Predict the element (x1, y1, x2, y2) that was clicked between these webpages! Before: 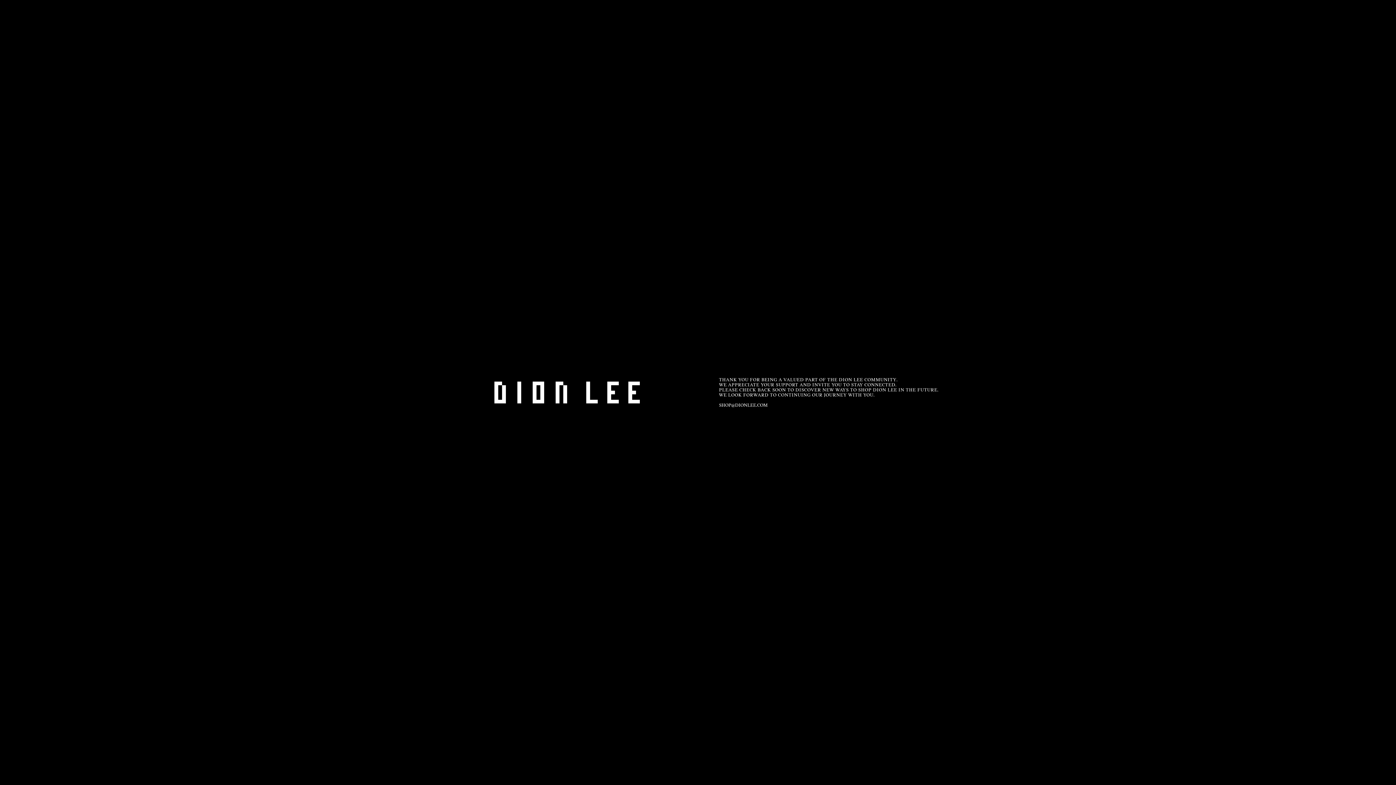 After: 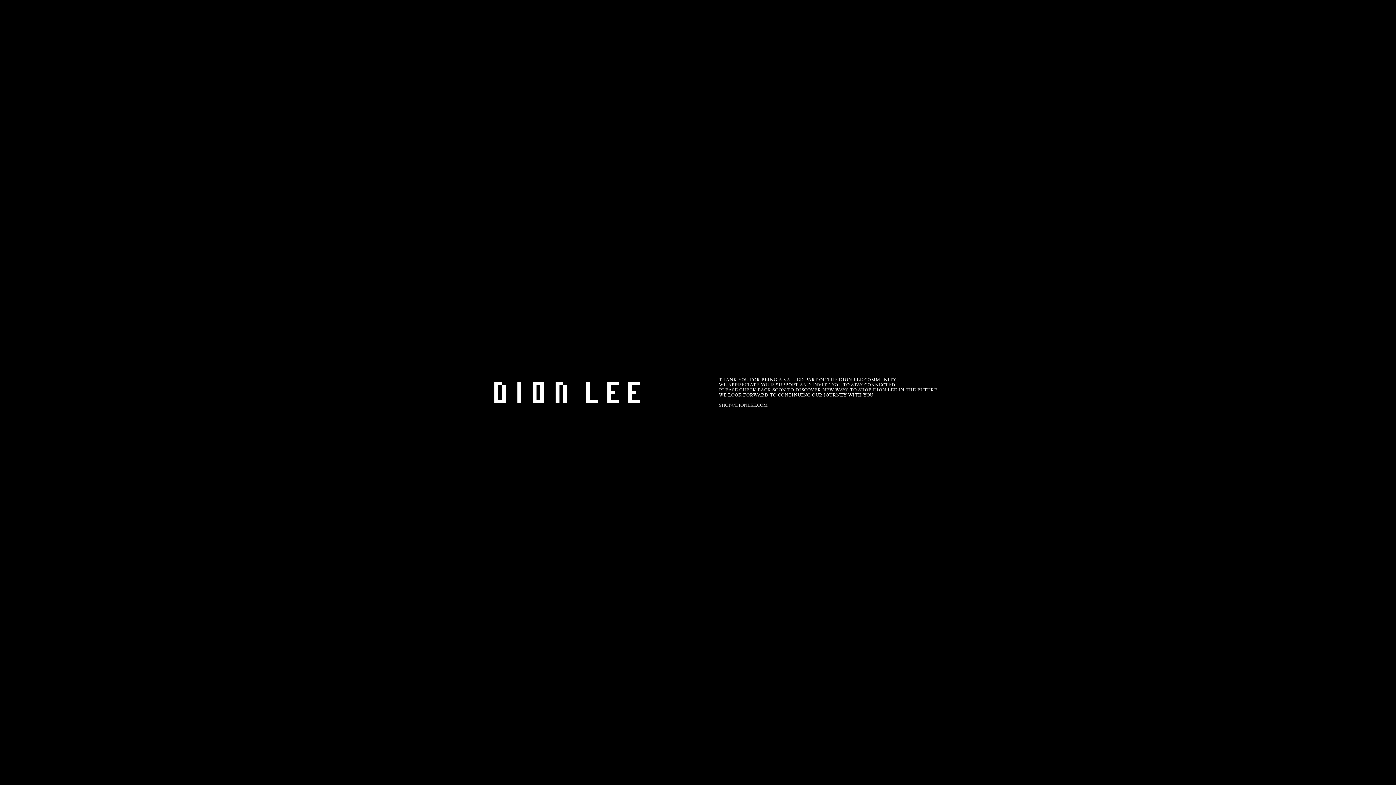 Action: bbox: (719, 402, 767, 408) label: SHOP@DIONLEE.COM